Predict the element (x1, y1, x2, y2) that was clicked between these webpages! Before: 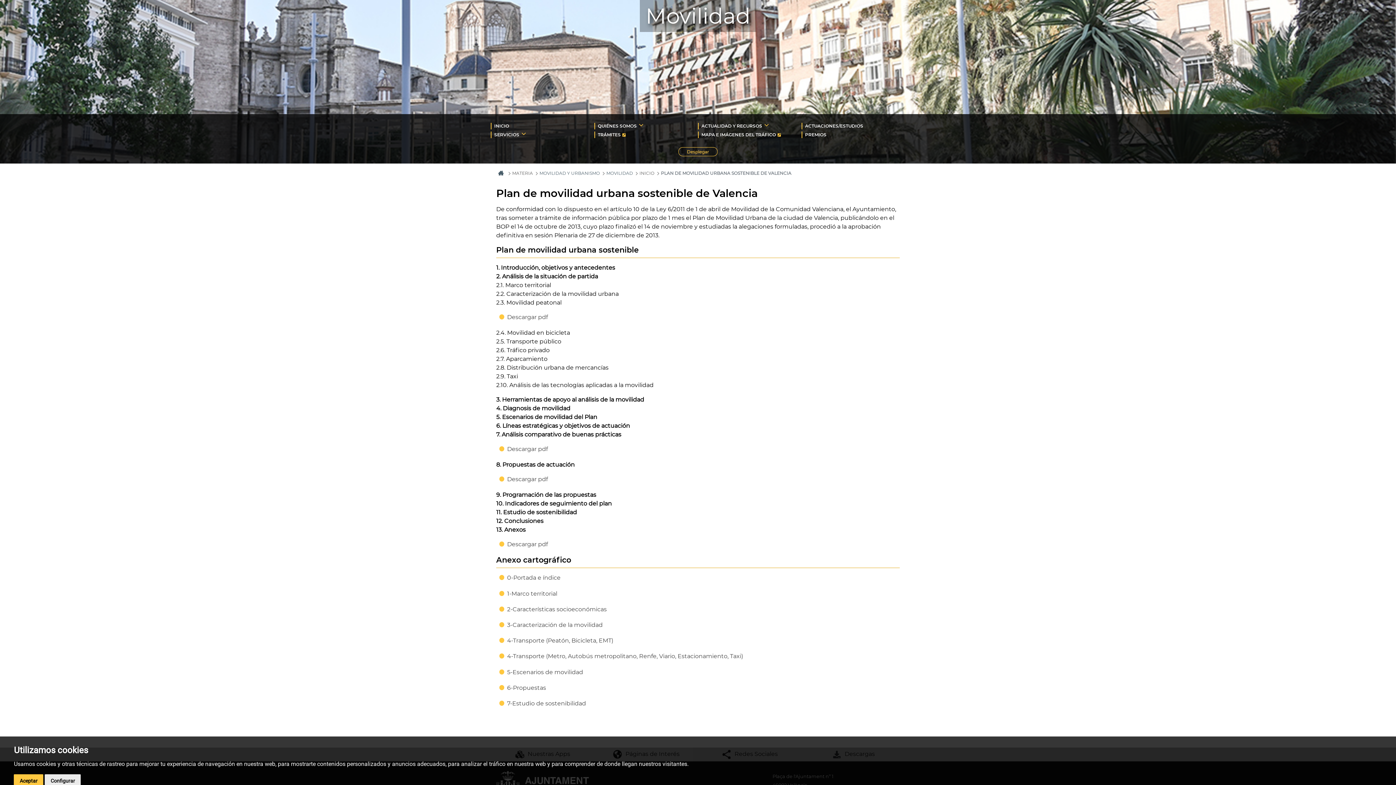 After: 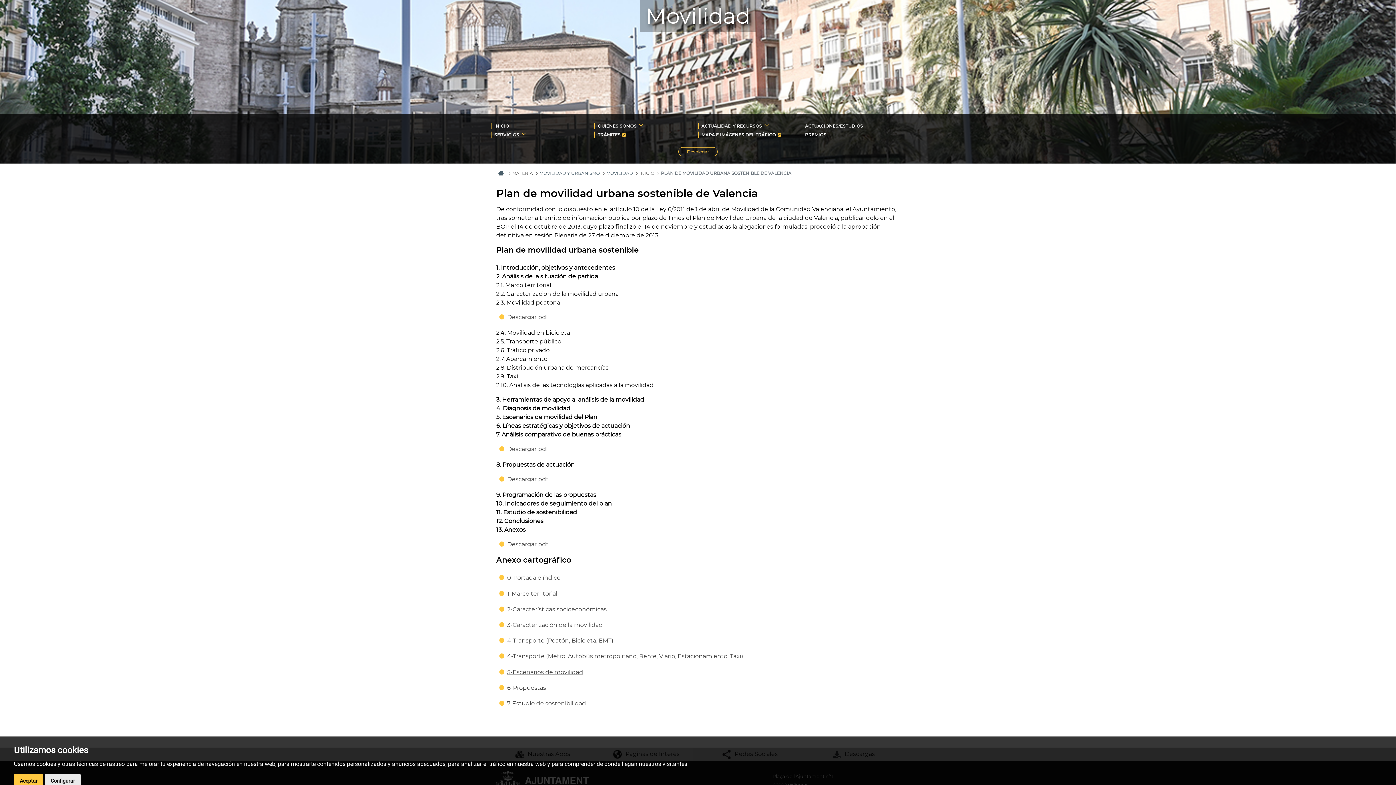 Action: label: 5-Escenarios de movilidad bbox: (496, 668, 900, 676)